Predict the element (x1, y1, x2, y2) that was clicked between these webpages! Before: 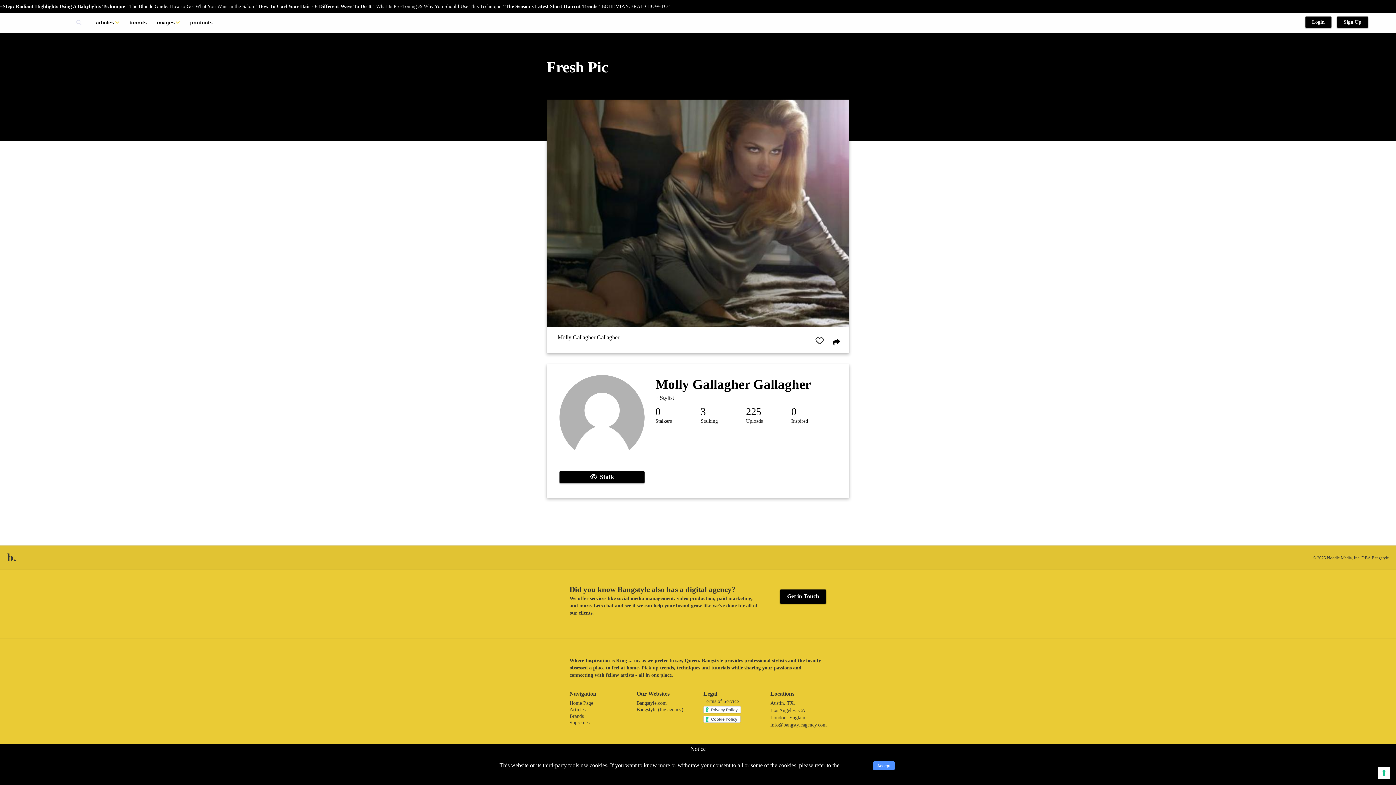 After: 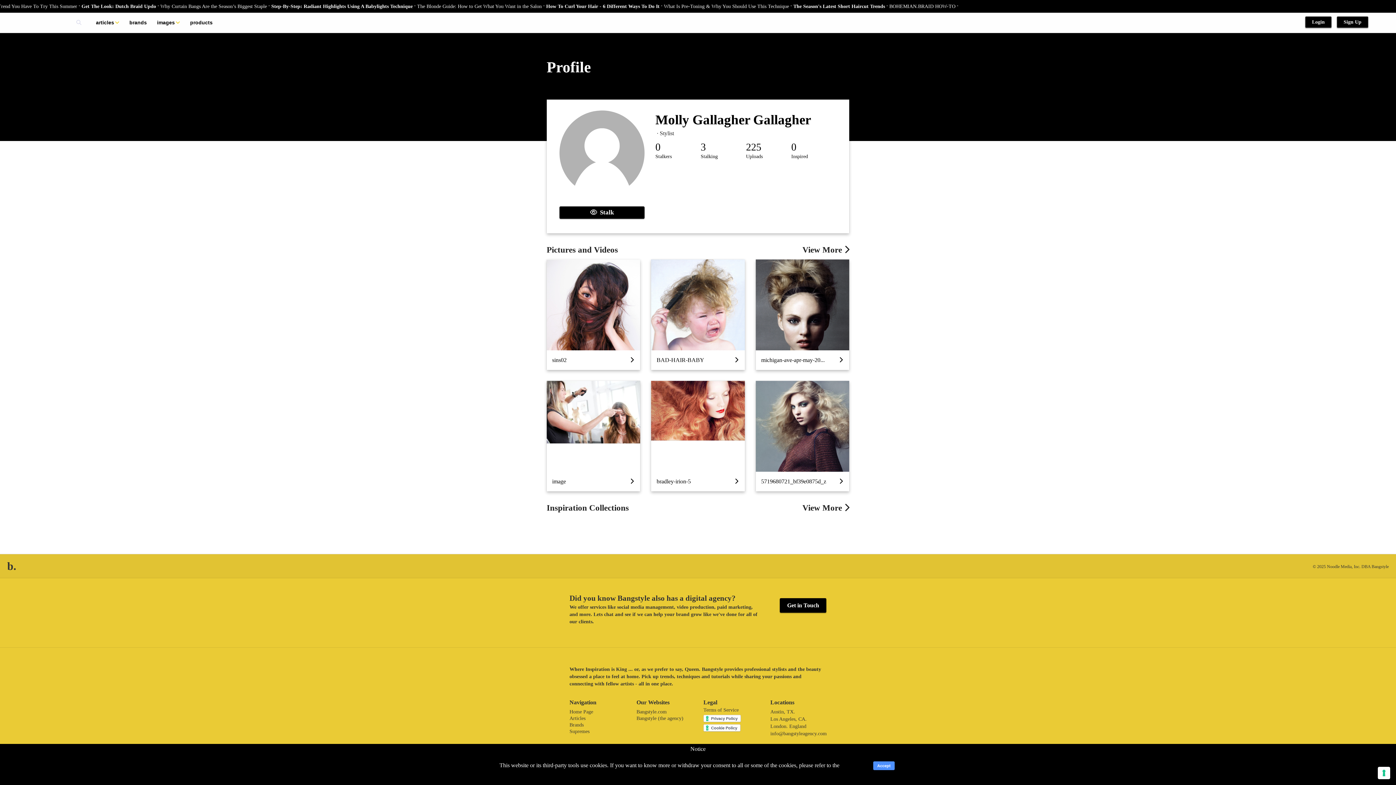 Action: bbox: (559, 417, 644, 423)